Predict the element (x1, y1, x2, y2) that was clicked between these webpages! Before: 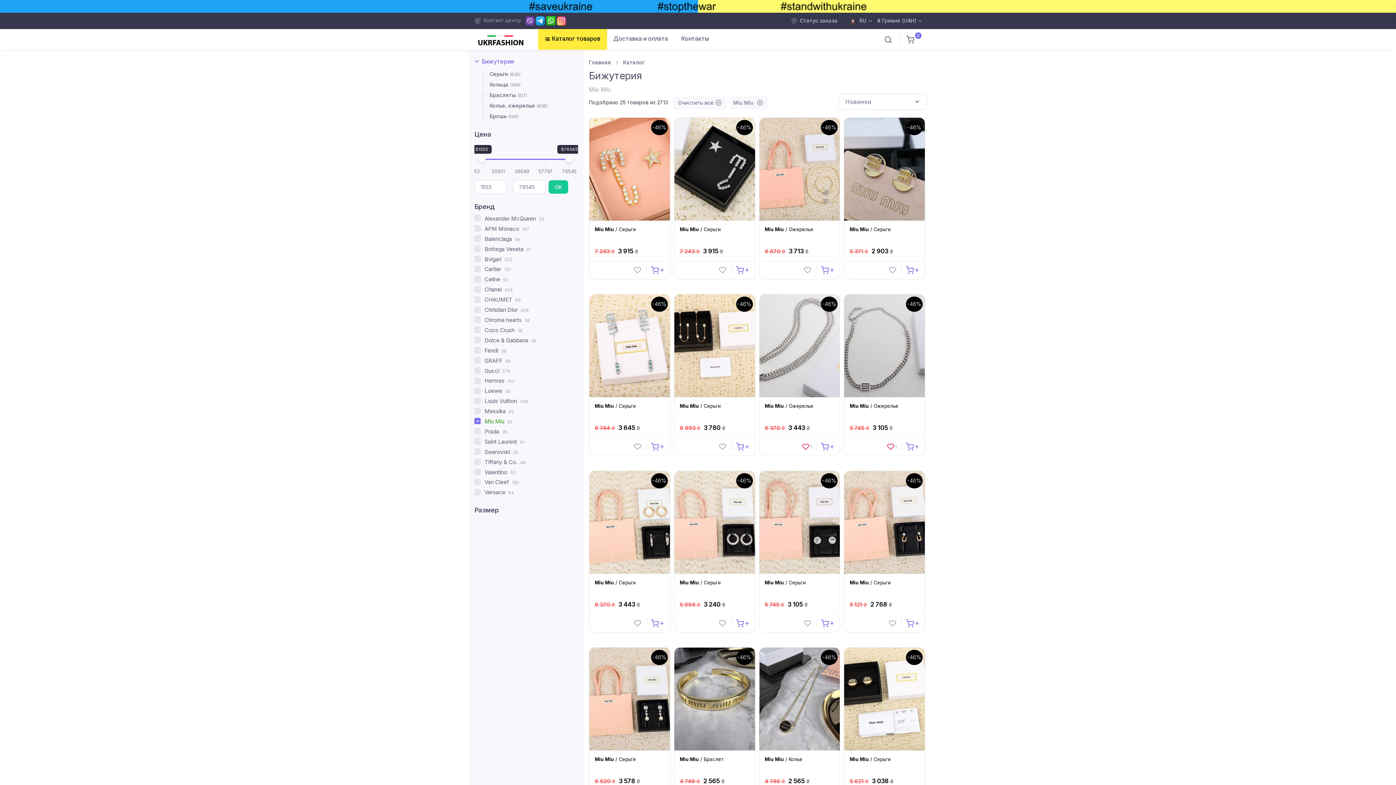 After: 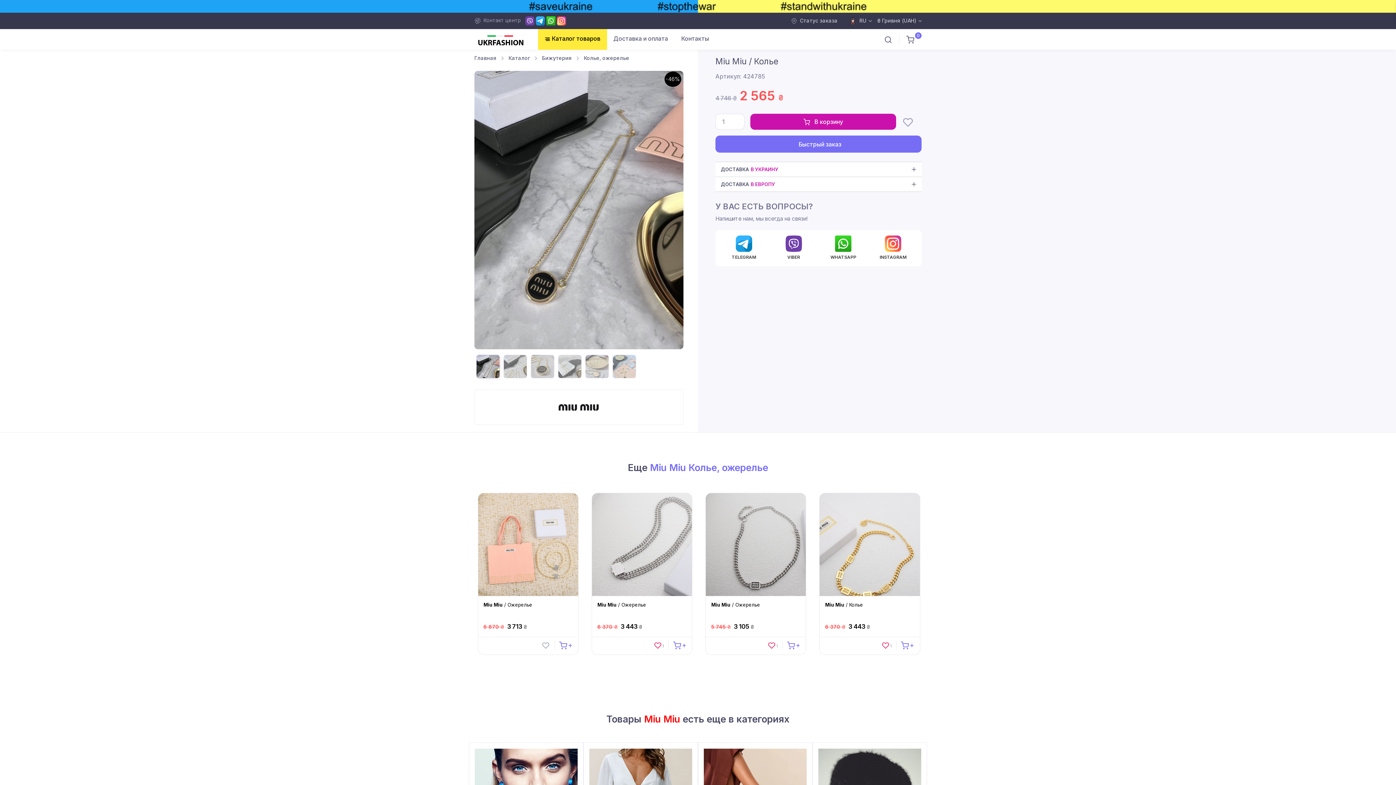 Action: bbox: (759, 647, 840, 750)